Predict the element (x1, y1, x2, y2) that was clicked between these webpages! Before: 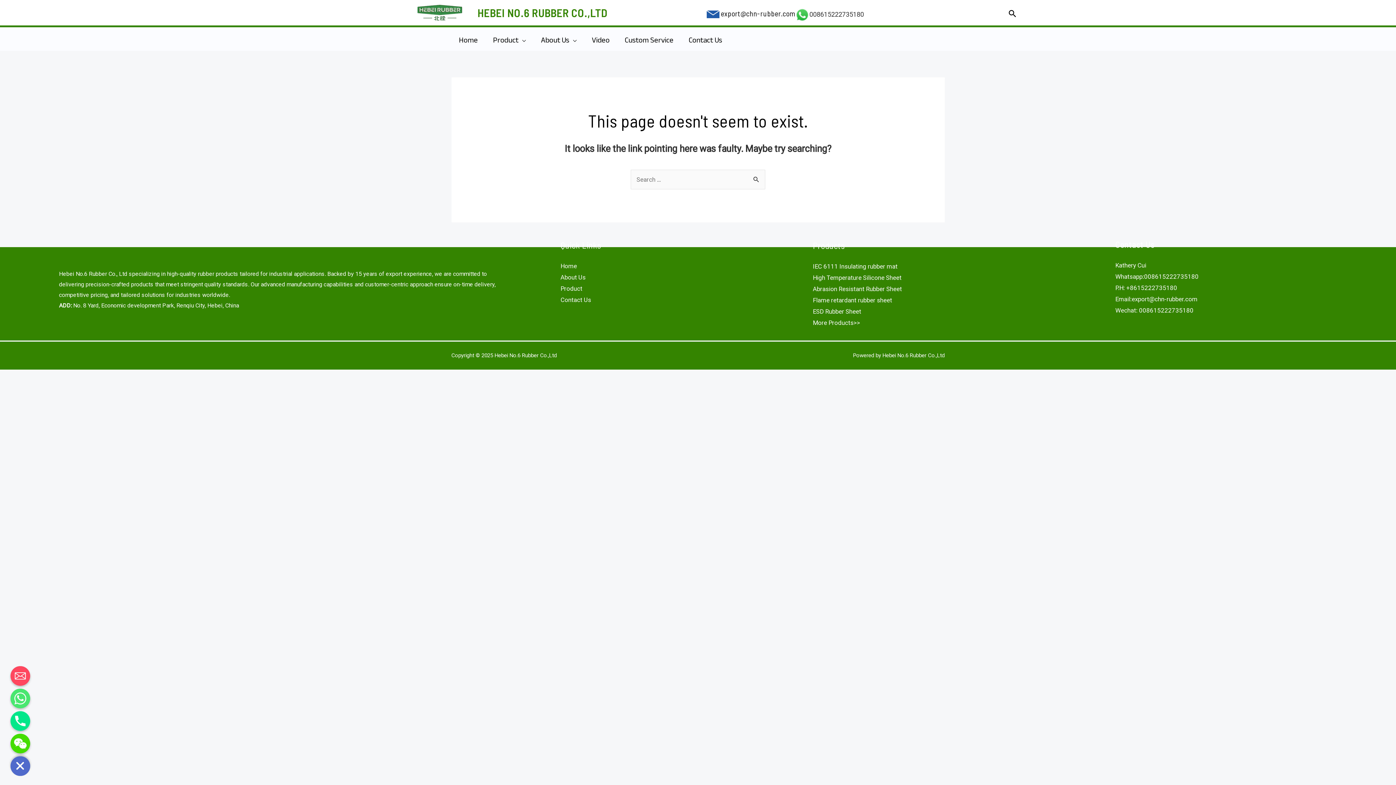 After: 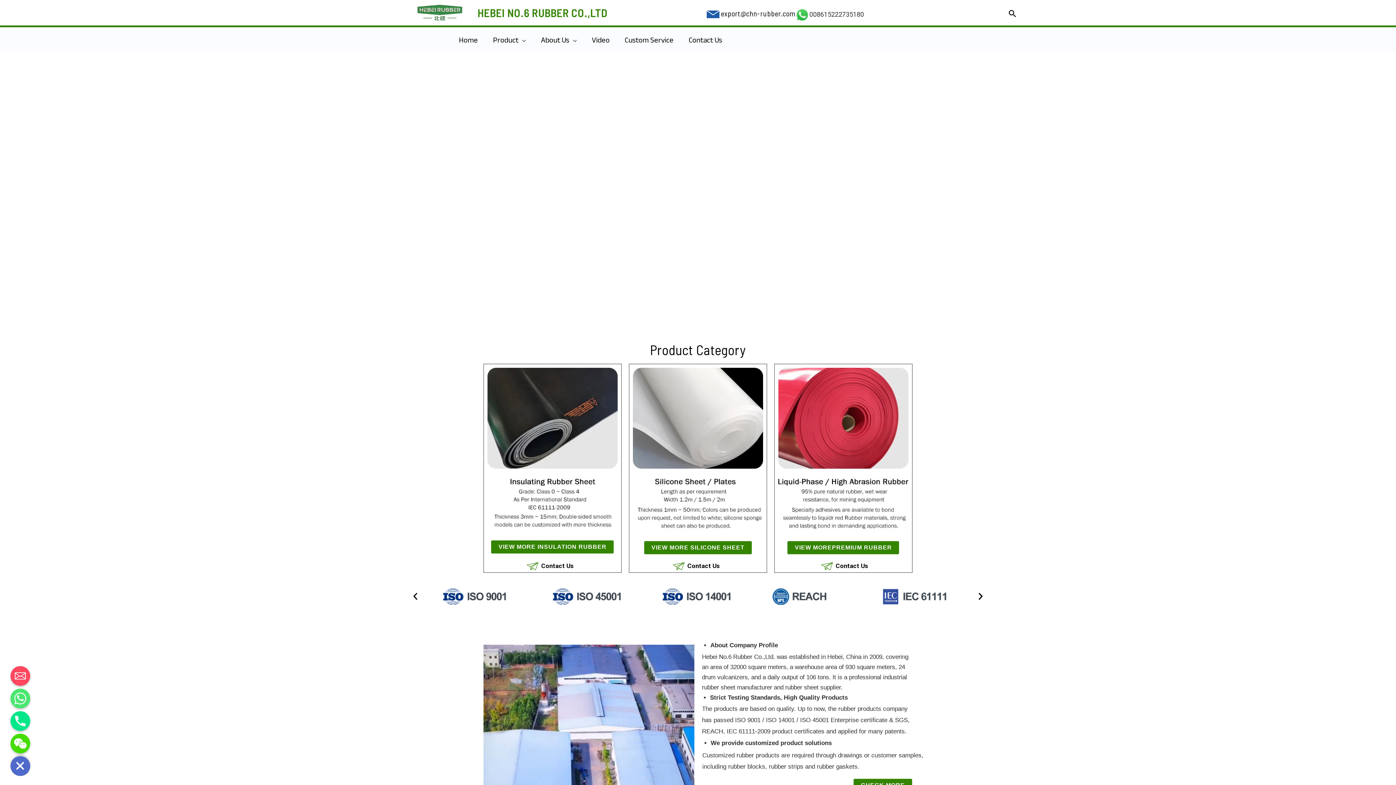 Action: label: Home bbox: (451, 33, 485, 49)